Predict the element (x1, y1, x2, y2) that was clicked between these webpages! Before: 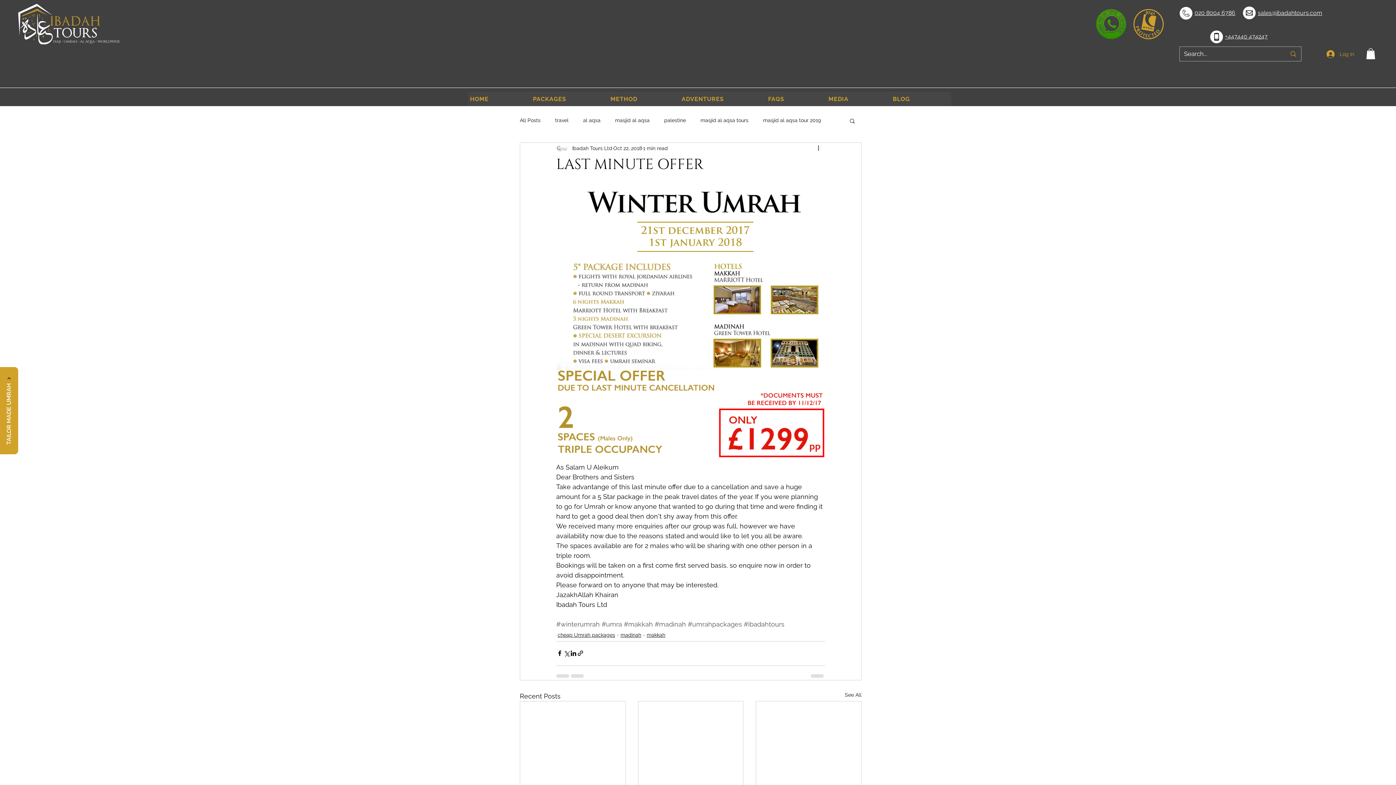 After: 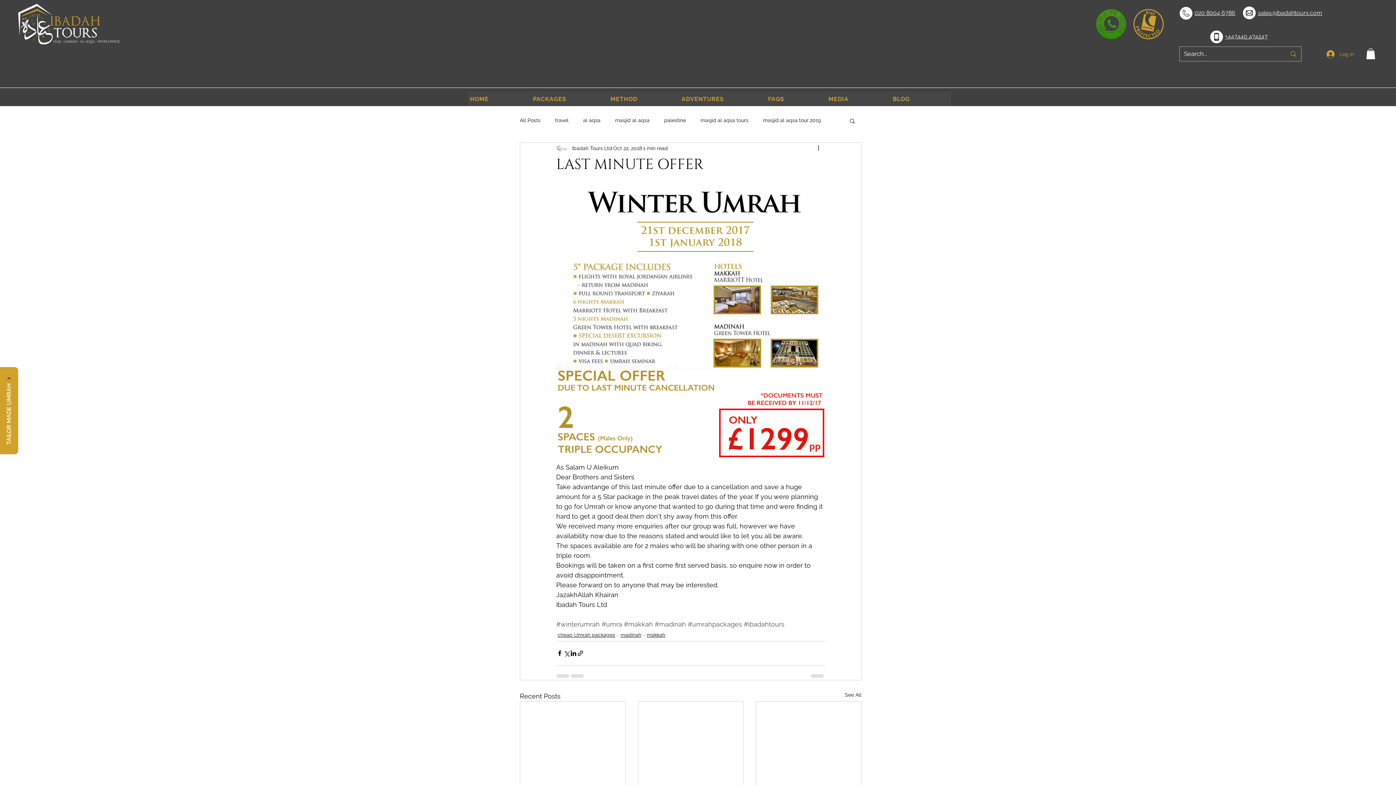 Action: bbox: (1210, 30, 1223, 43)